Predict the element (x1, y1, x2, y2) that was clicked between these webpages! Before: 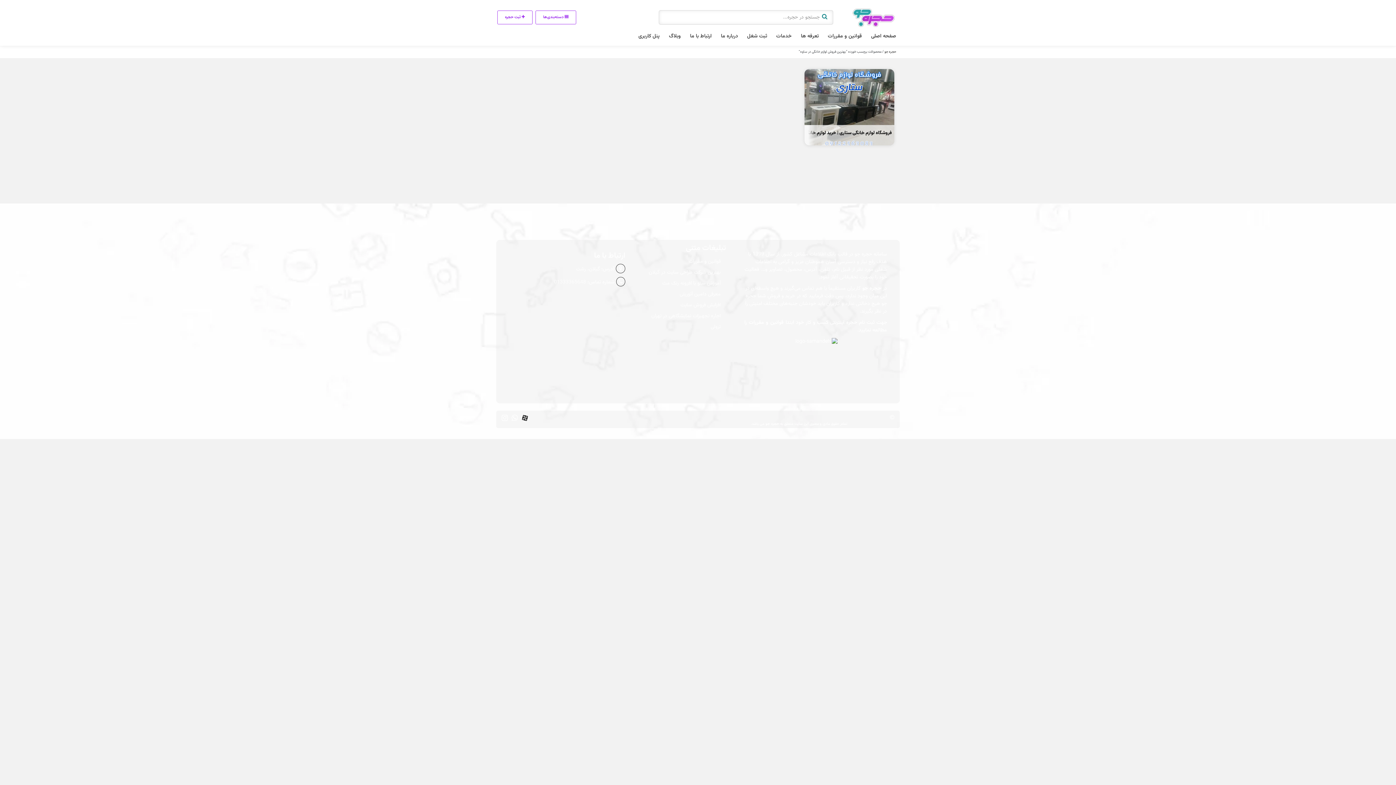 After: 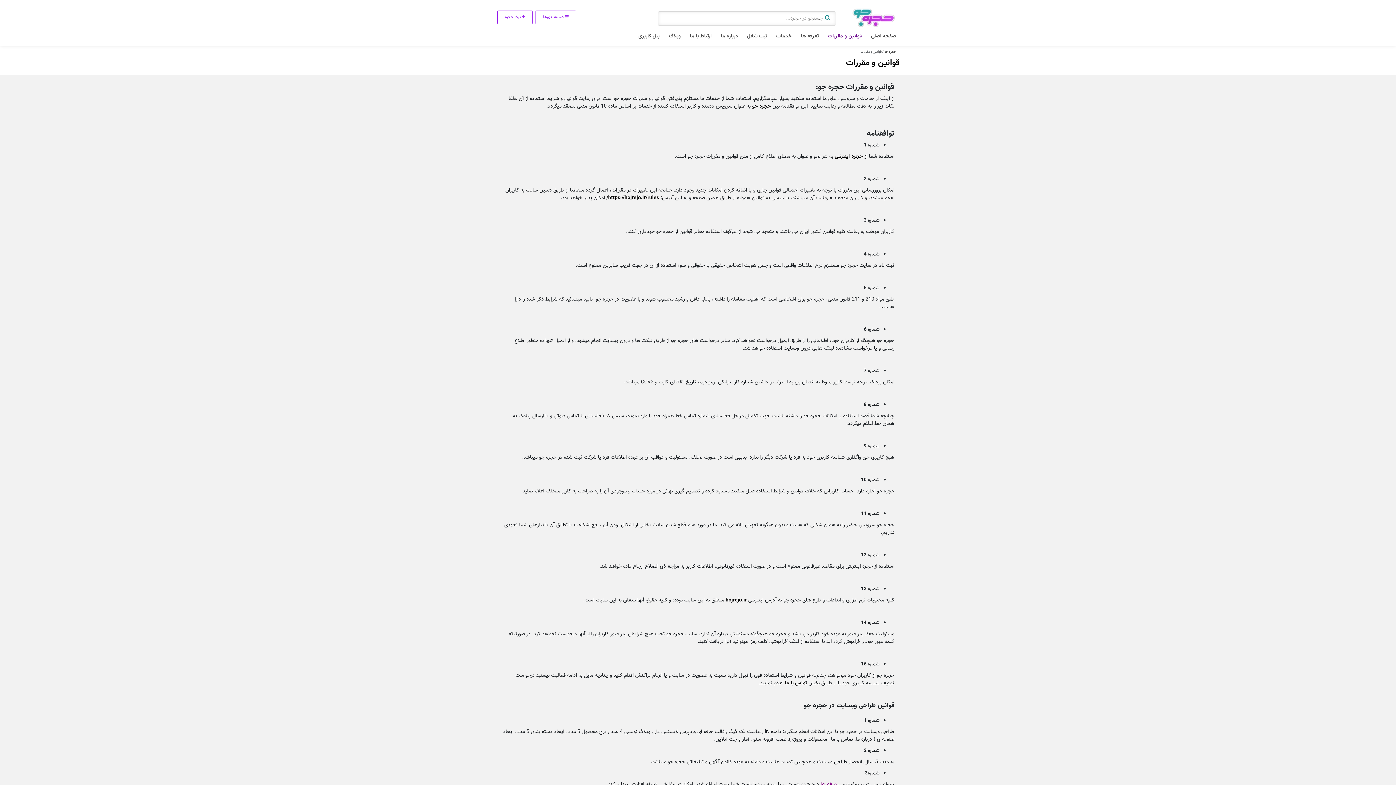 Action: label: قوانین و مقررات bbox: (824, 31, 865, 42)